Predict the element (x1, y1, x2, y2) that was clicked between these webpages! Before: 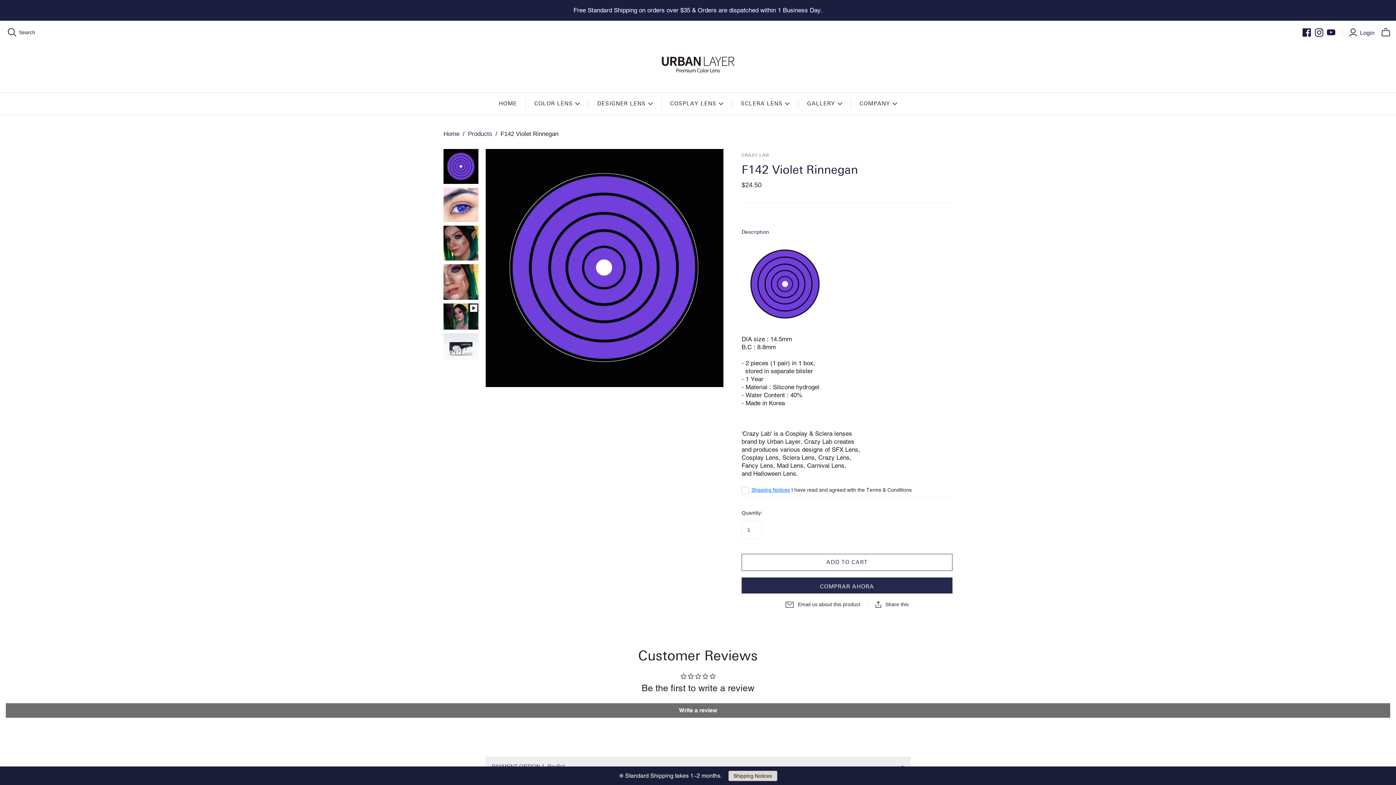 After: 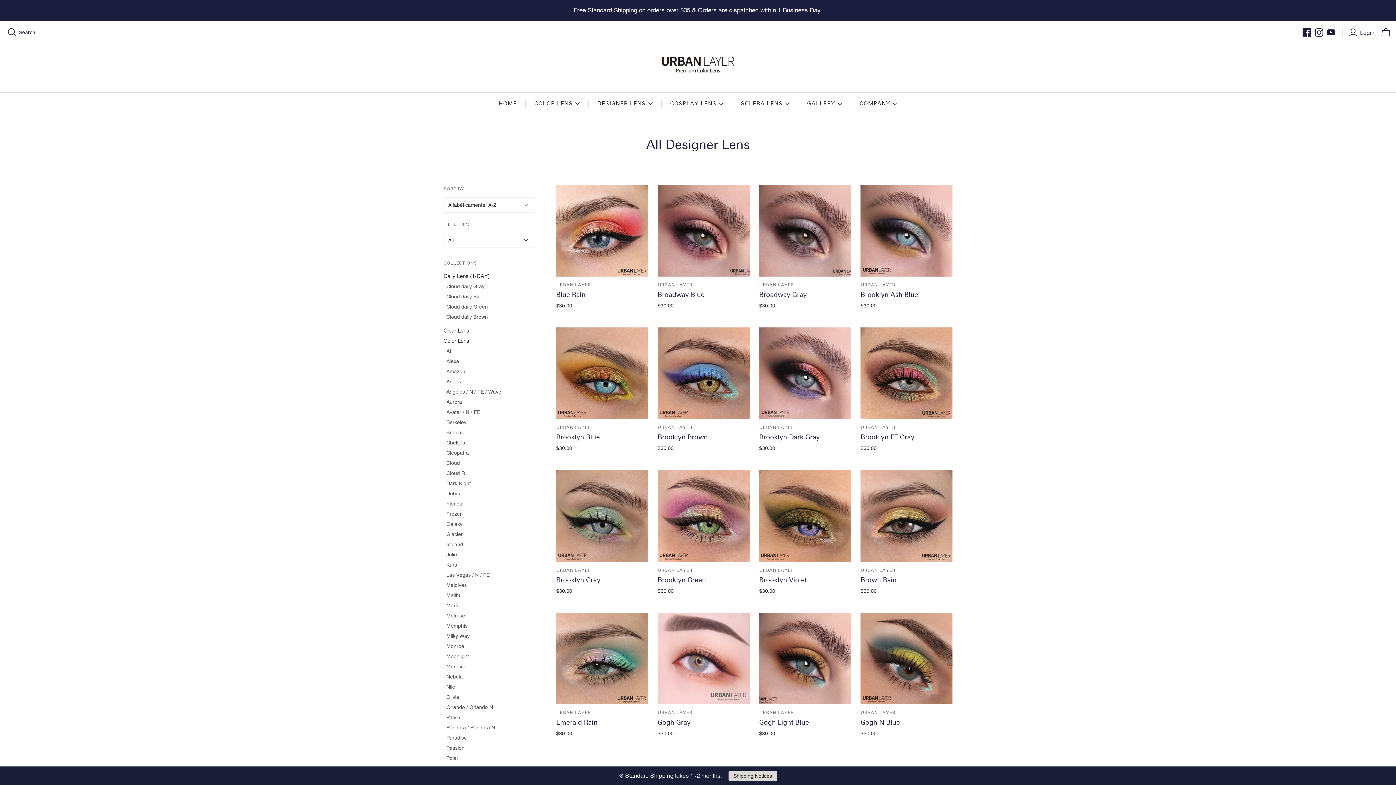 Action: label: DESIGNER LENS bbox: (588, 92, 661, 114)